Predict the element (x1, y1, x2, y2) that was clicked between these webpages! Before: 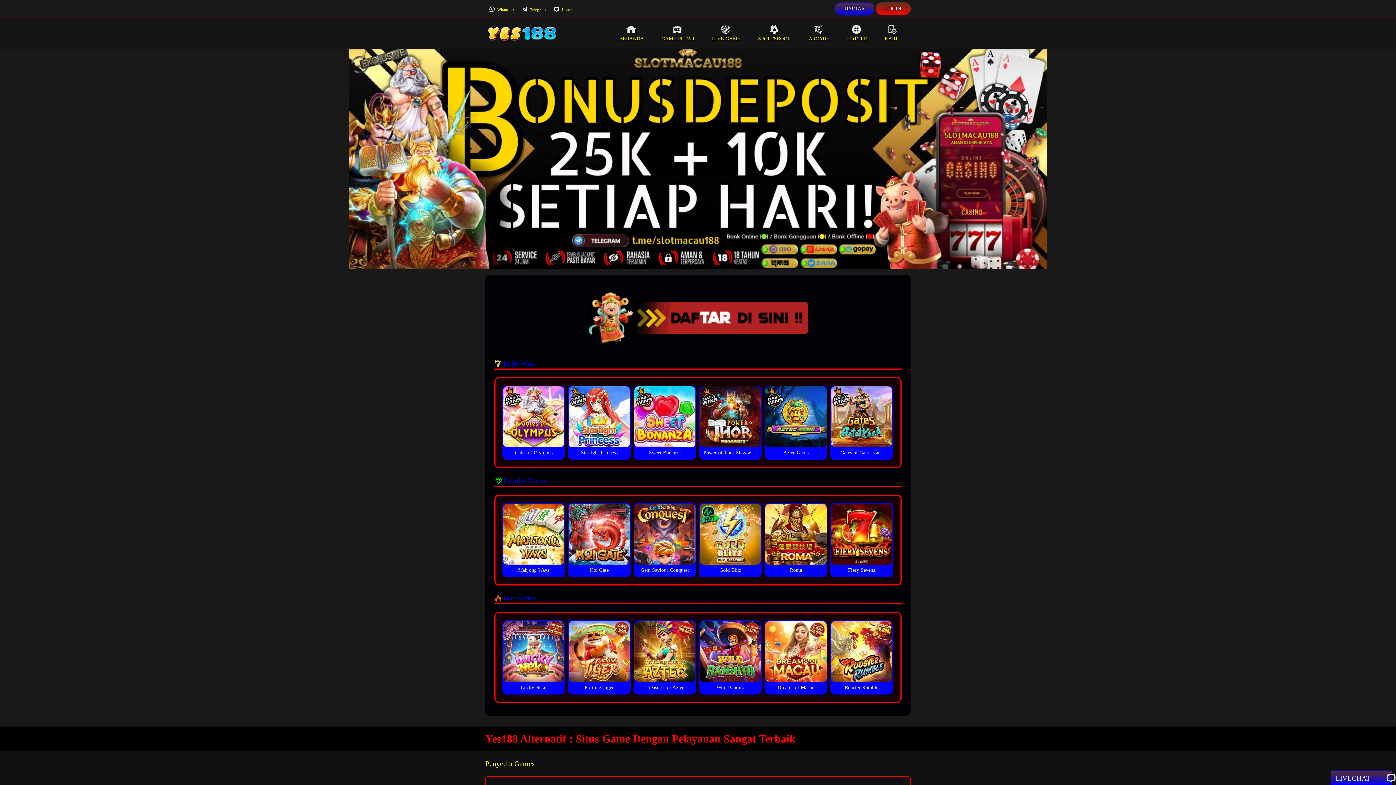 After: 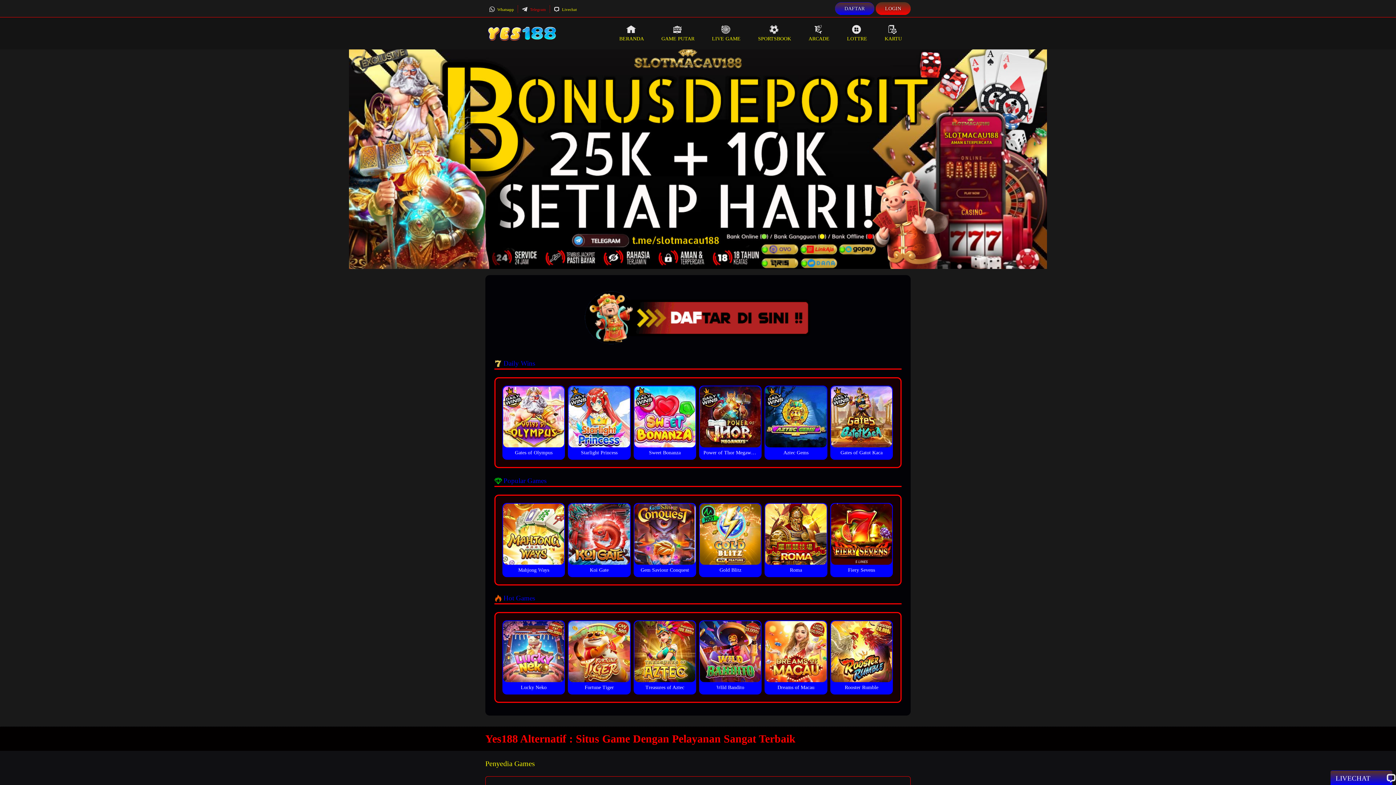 Action: bbox: (521, 7, 546, 11) label:  Telegram